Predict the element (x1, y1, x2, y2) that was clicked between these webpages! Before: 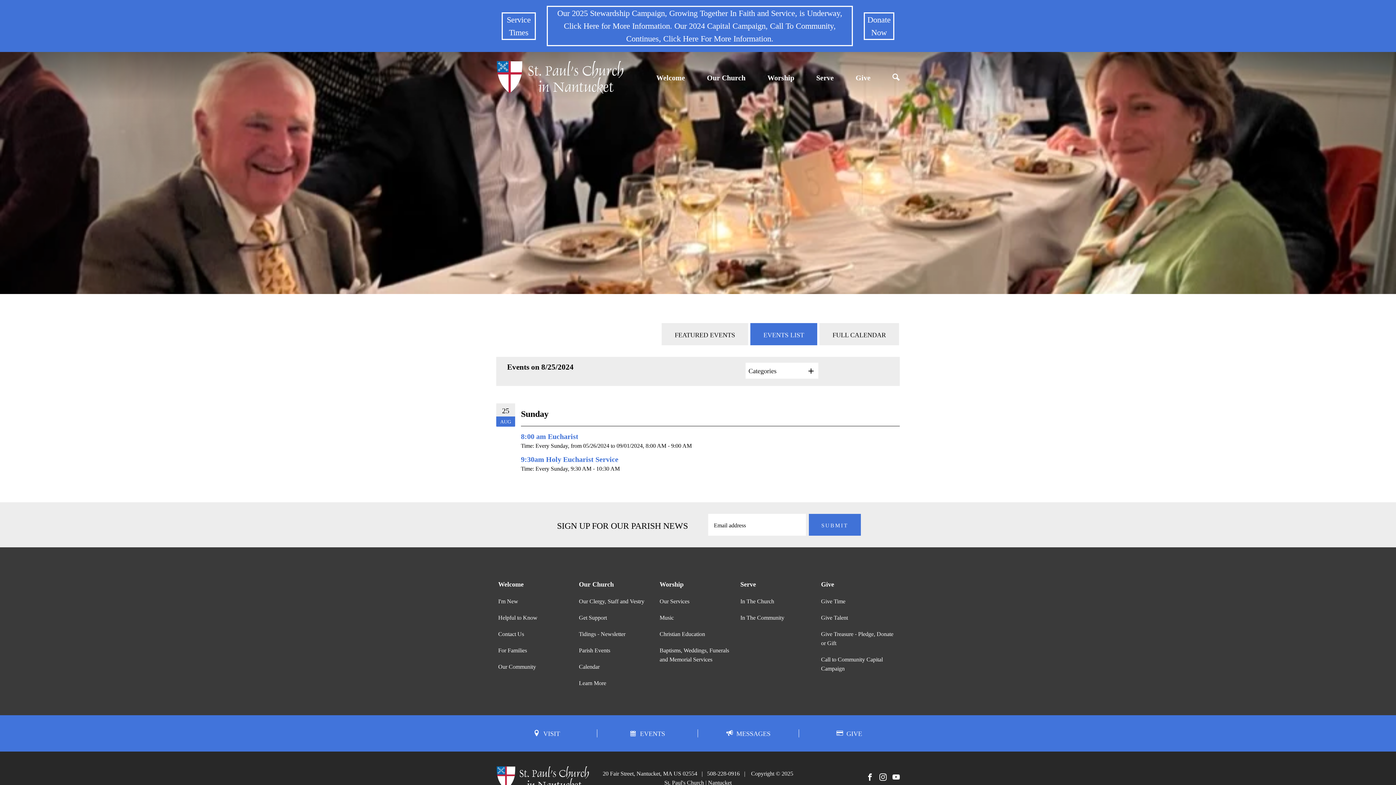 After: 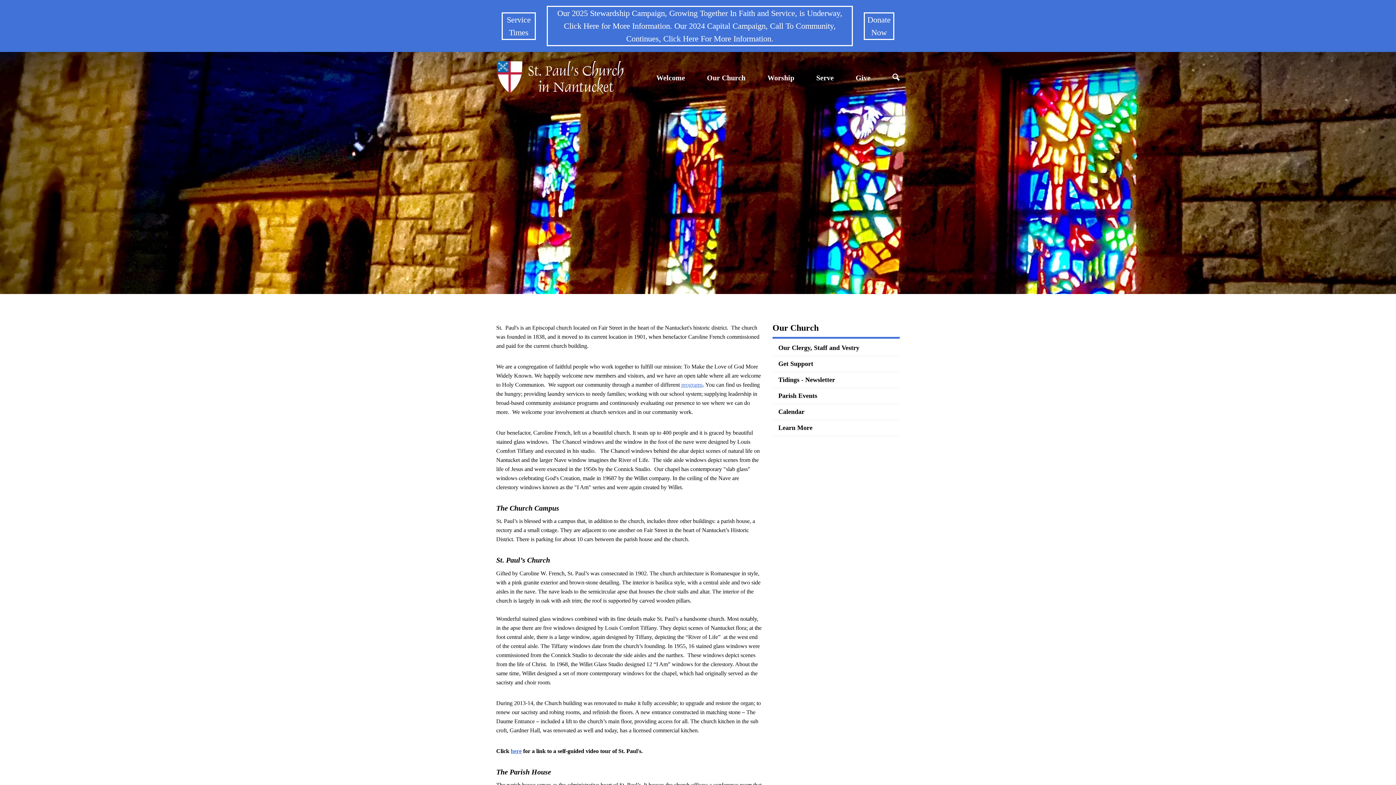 Action: bbox: (707, 66, 745, 88) label: Our Church